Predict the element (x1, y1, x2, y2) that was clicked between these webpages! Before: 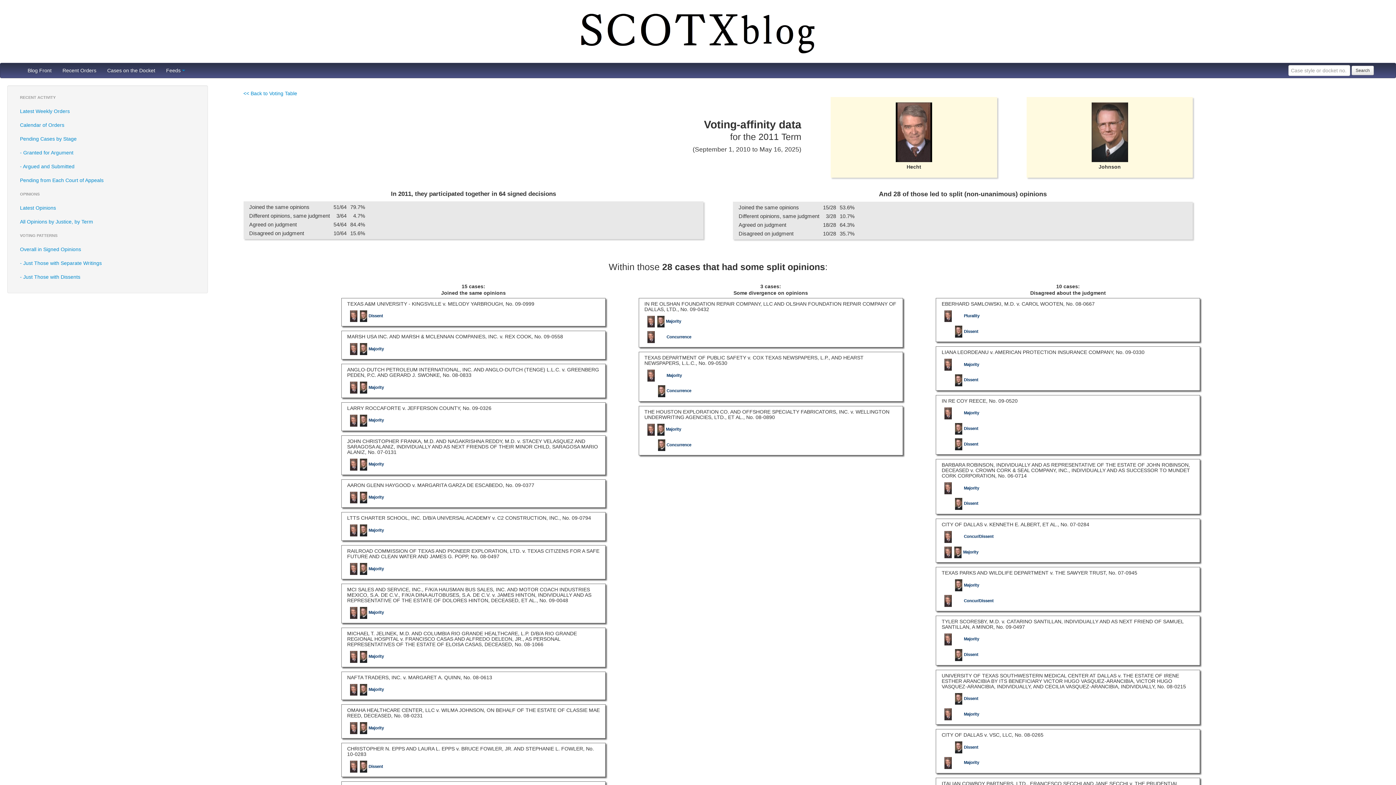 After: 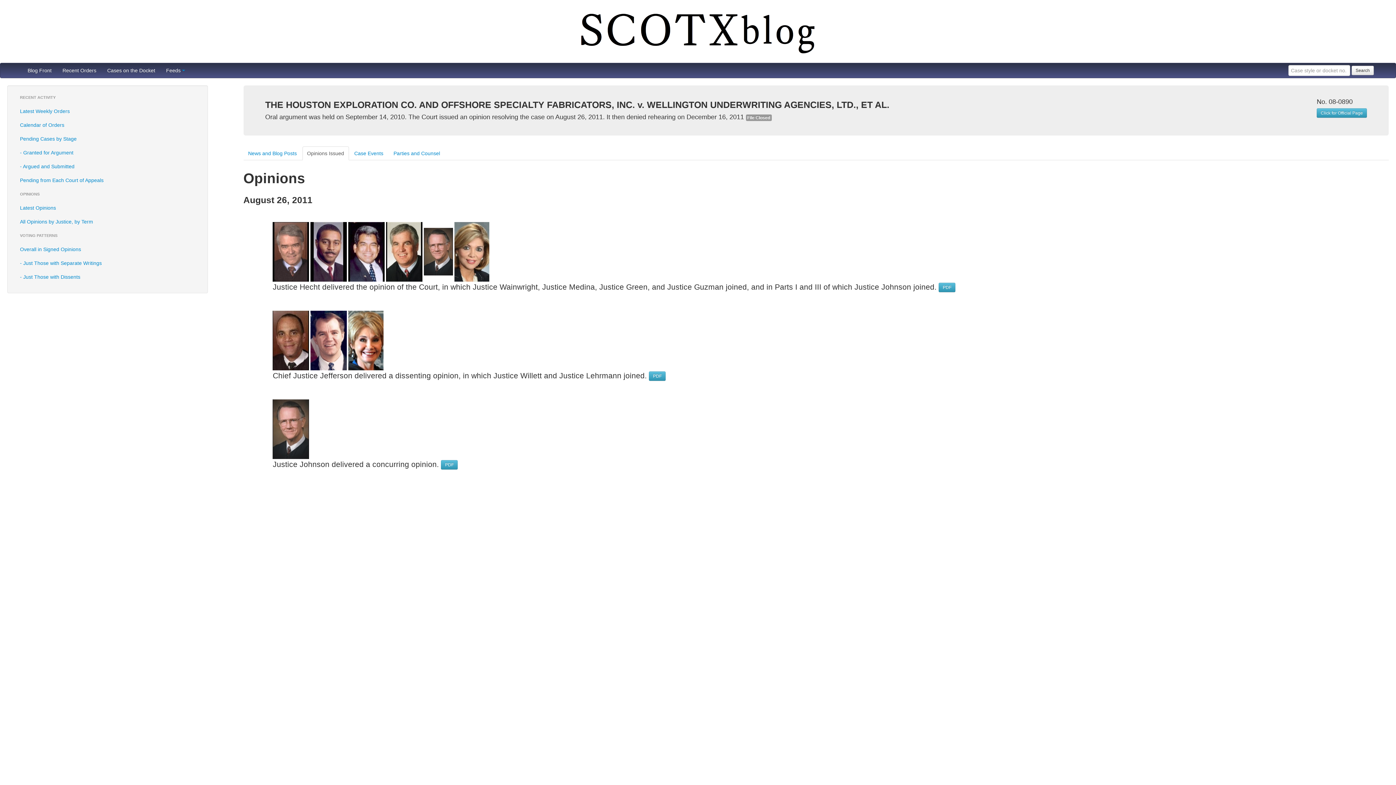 Action: label: THE HOUSTON EXPLORATION CO. AND OFFSHORE SPECIALTY FABRICATORS, INC. v. WELLINGTON UNDERWRITING AGENCIES, LTD., ET AL., No. 08-0890 bbox: (644, 409, 889, 420)